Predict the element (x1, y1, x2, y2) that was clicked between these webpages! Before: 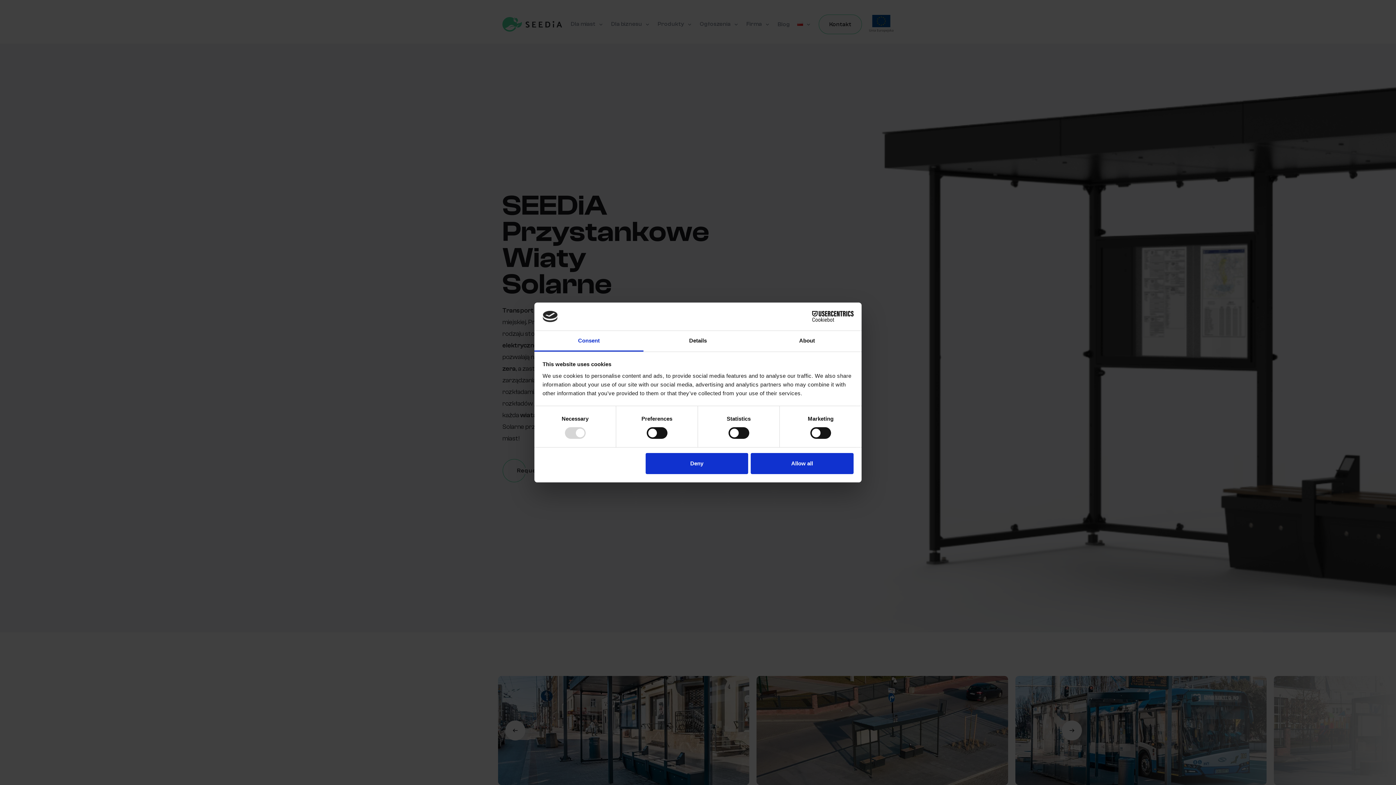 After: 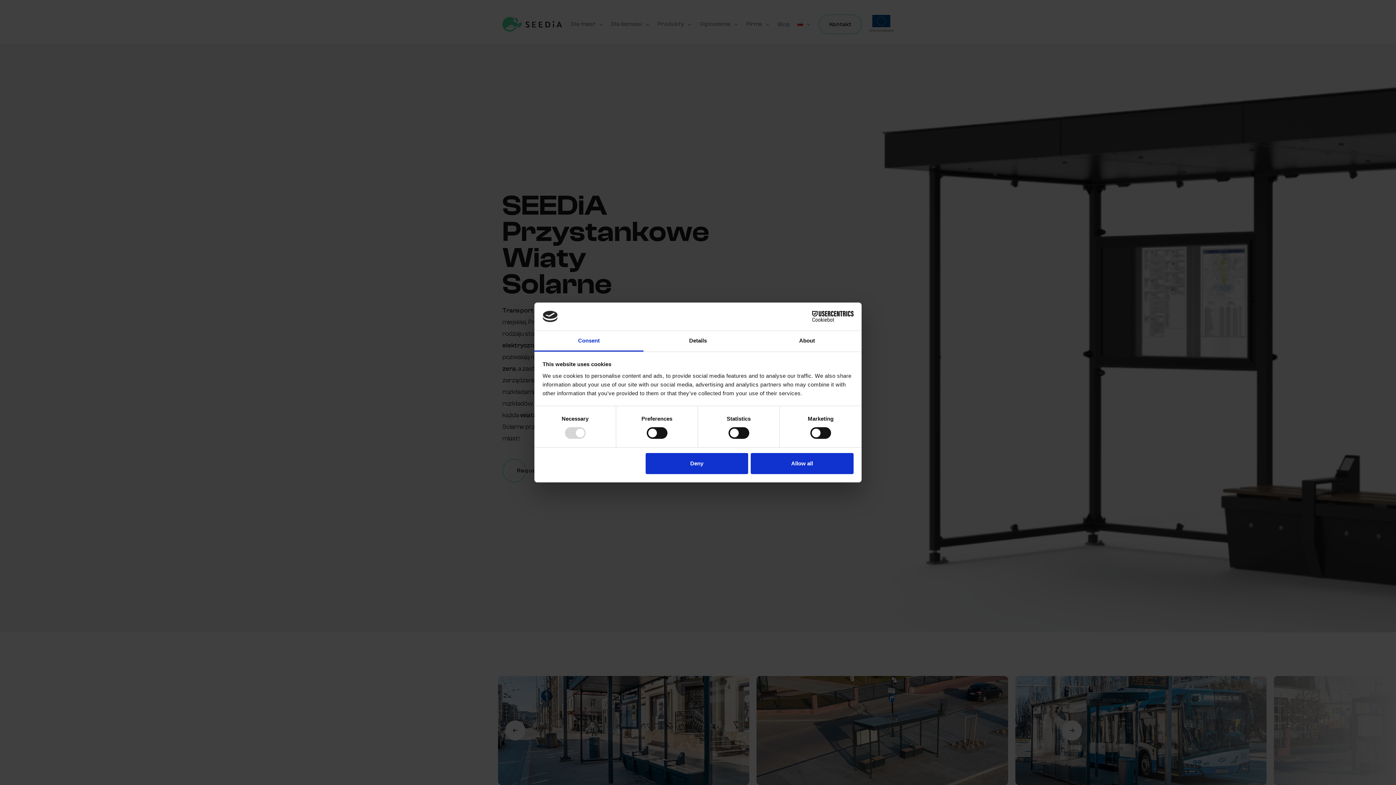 Action: bbox: (790, 311, 853, 322) label: Cookiebot - opens in a new window